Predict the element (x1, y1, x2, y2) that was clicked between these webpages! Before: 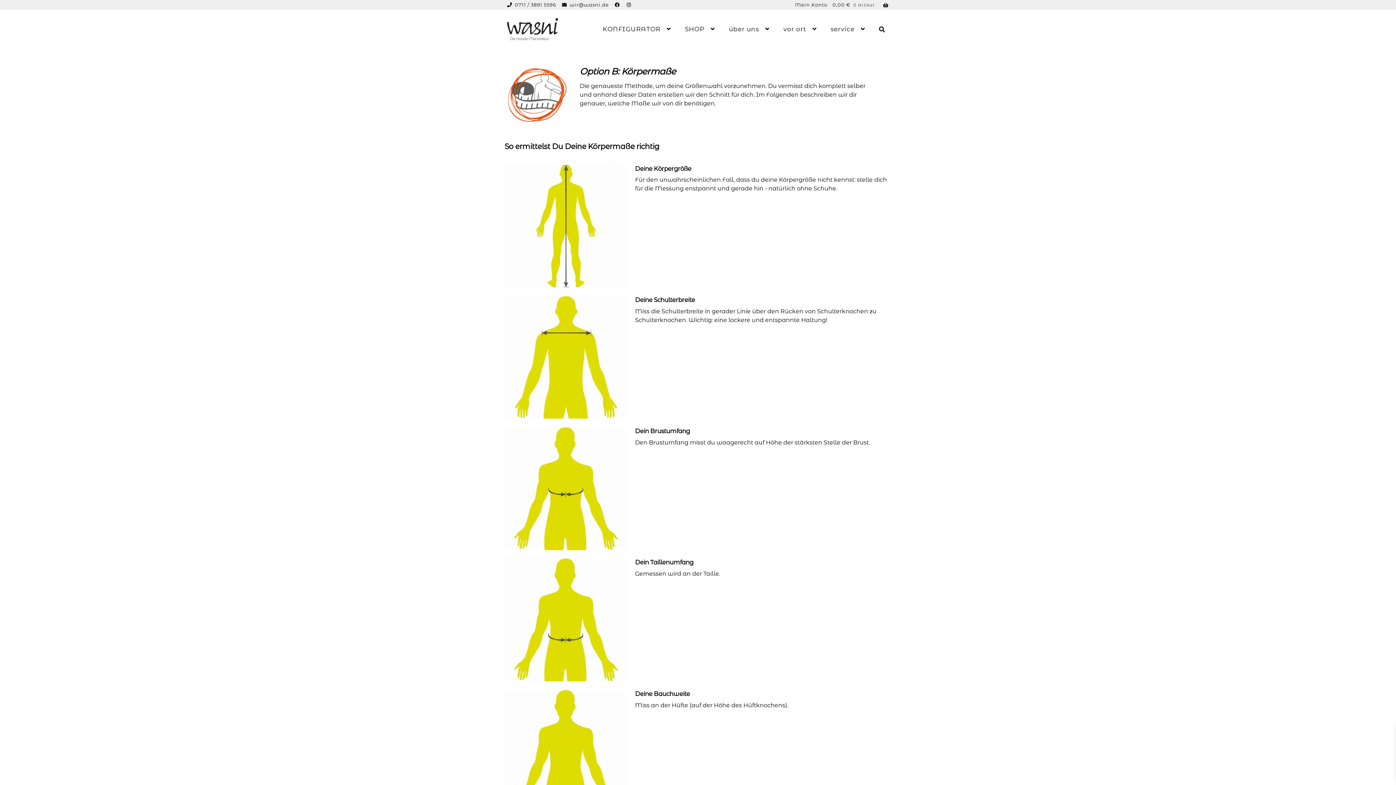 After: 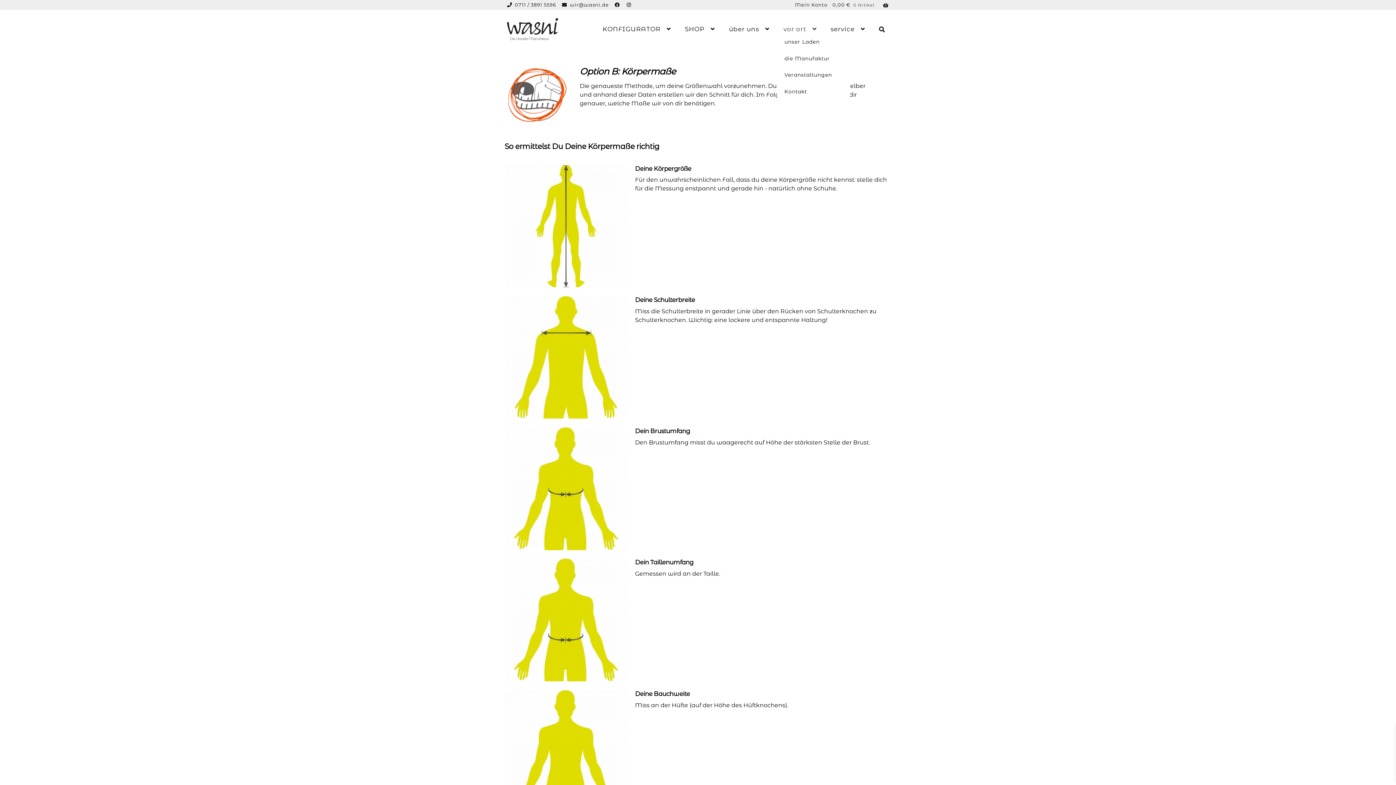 Action: bbox: (777, 24, 823, 33) label: vor ort